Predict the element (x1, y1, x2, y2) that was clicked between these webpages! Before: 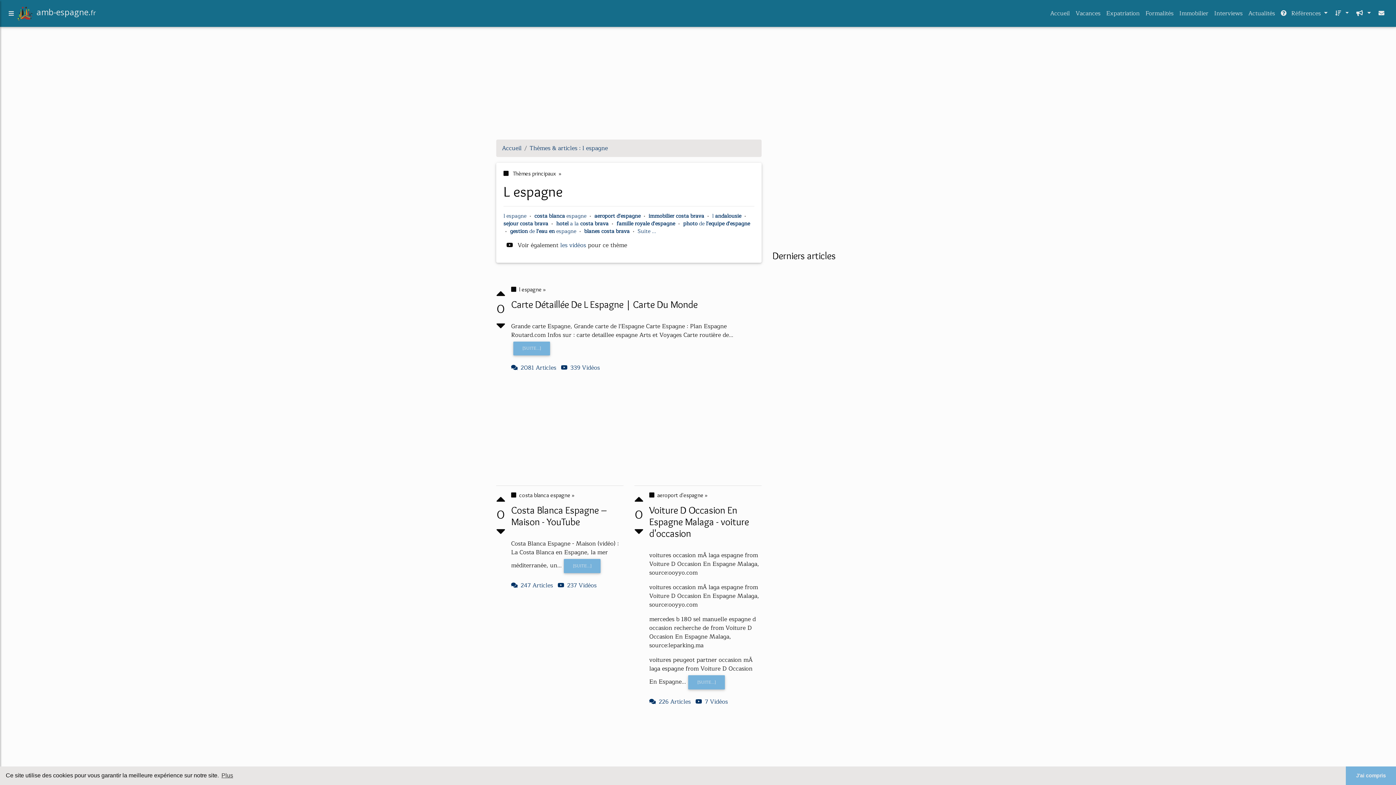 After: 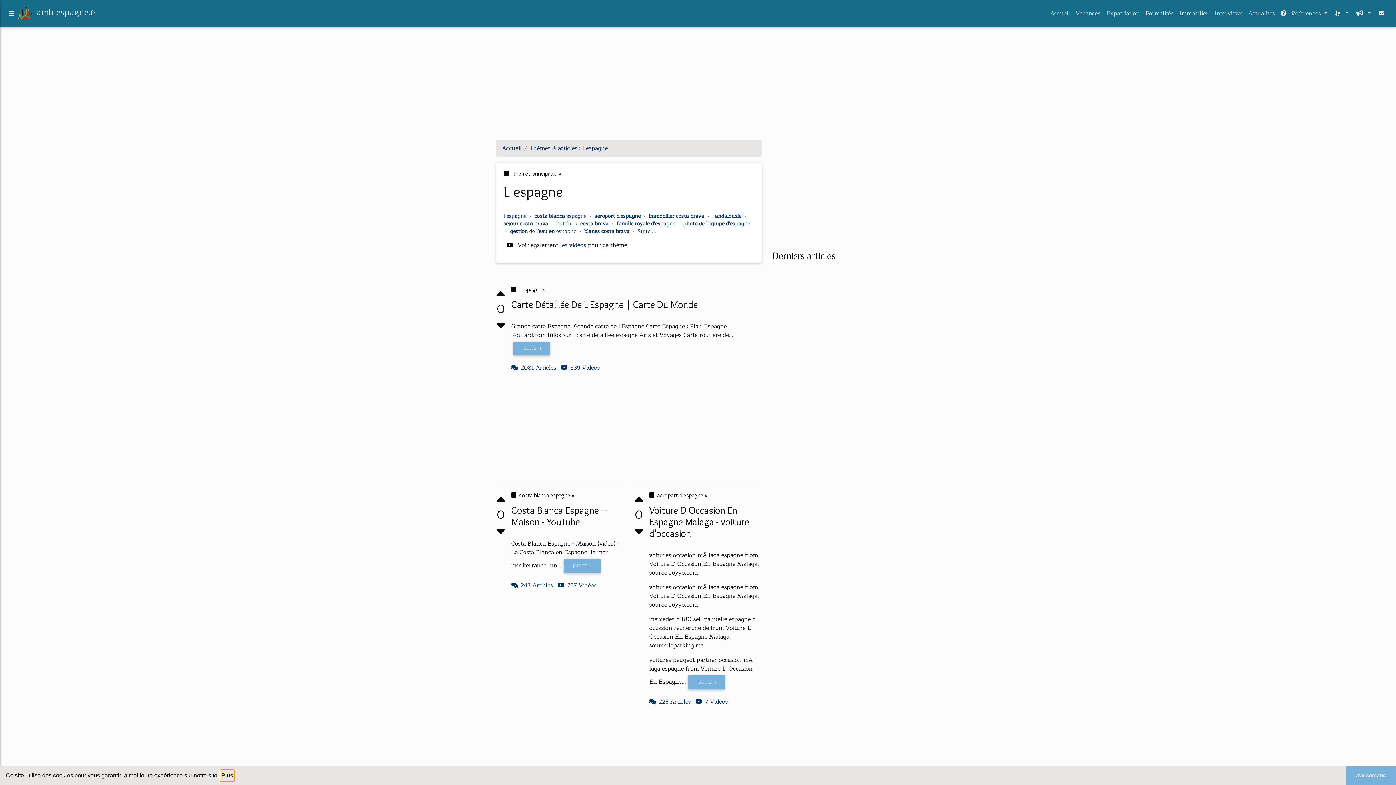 Action: bbox: (220, 770, 234, 781) label: learn more about cookies